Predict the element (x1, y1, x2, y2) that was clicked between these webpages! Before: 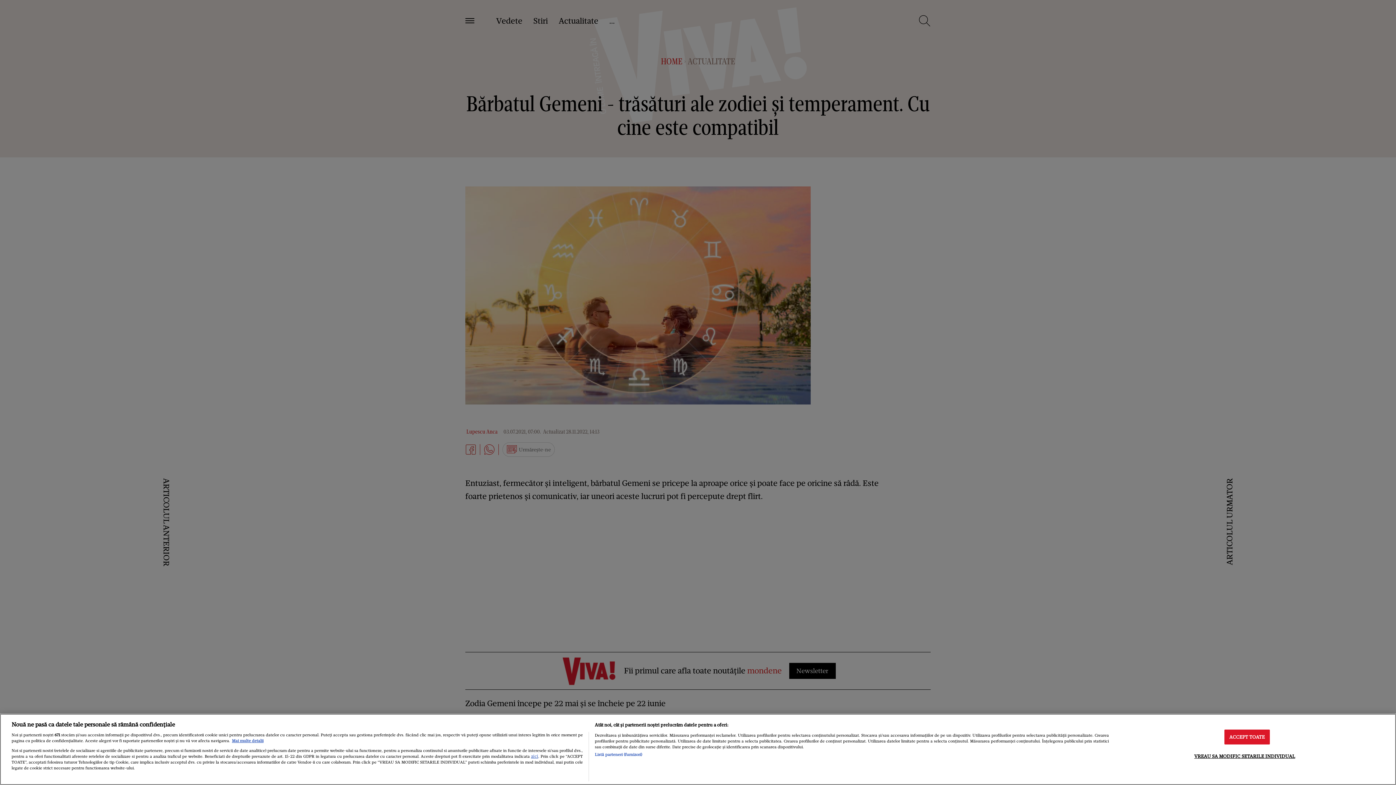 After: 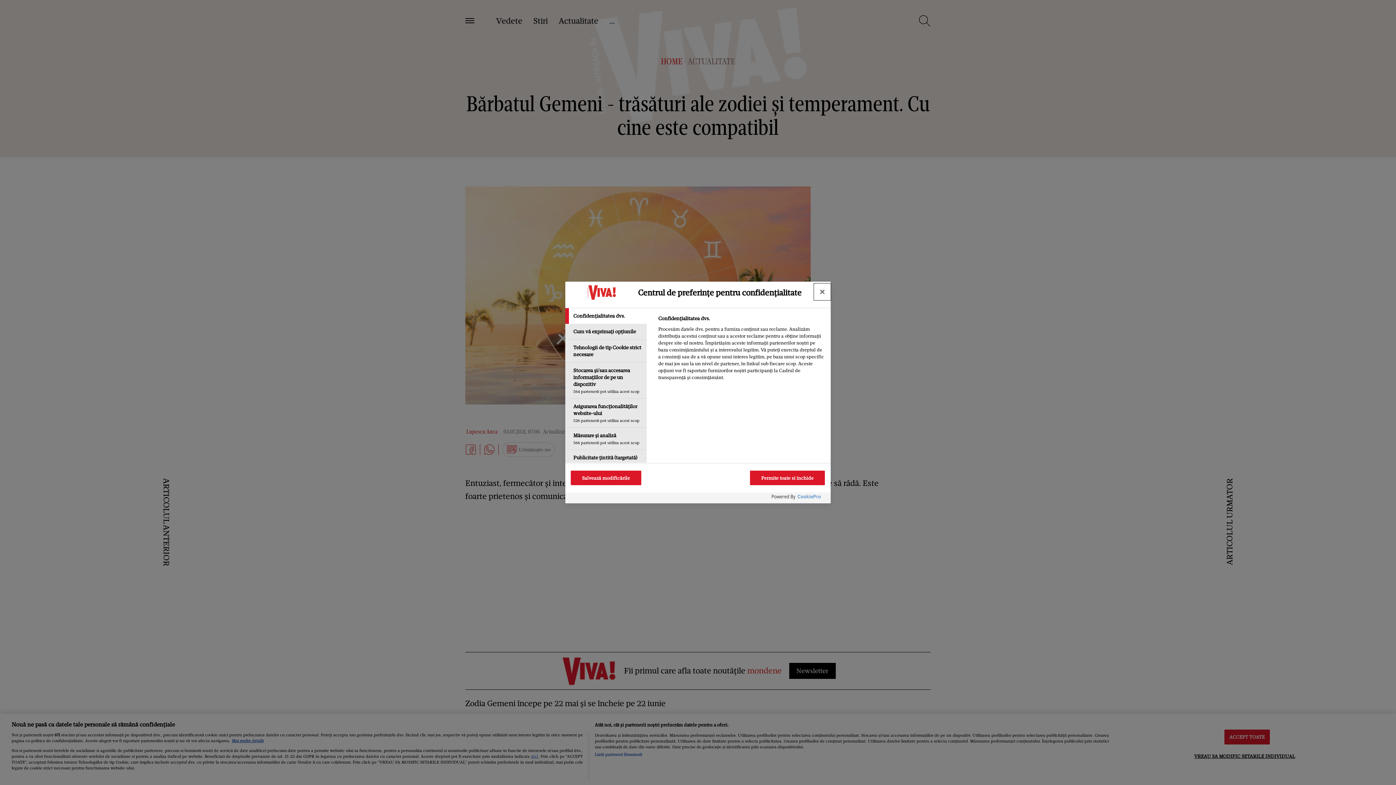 Action: bbox: (1194, 749, 1295, 763) label: VREAU SA MODIFIC SETARILE INDIVIDUAL